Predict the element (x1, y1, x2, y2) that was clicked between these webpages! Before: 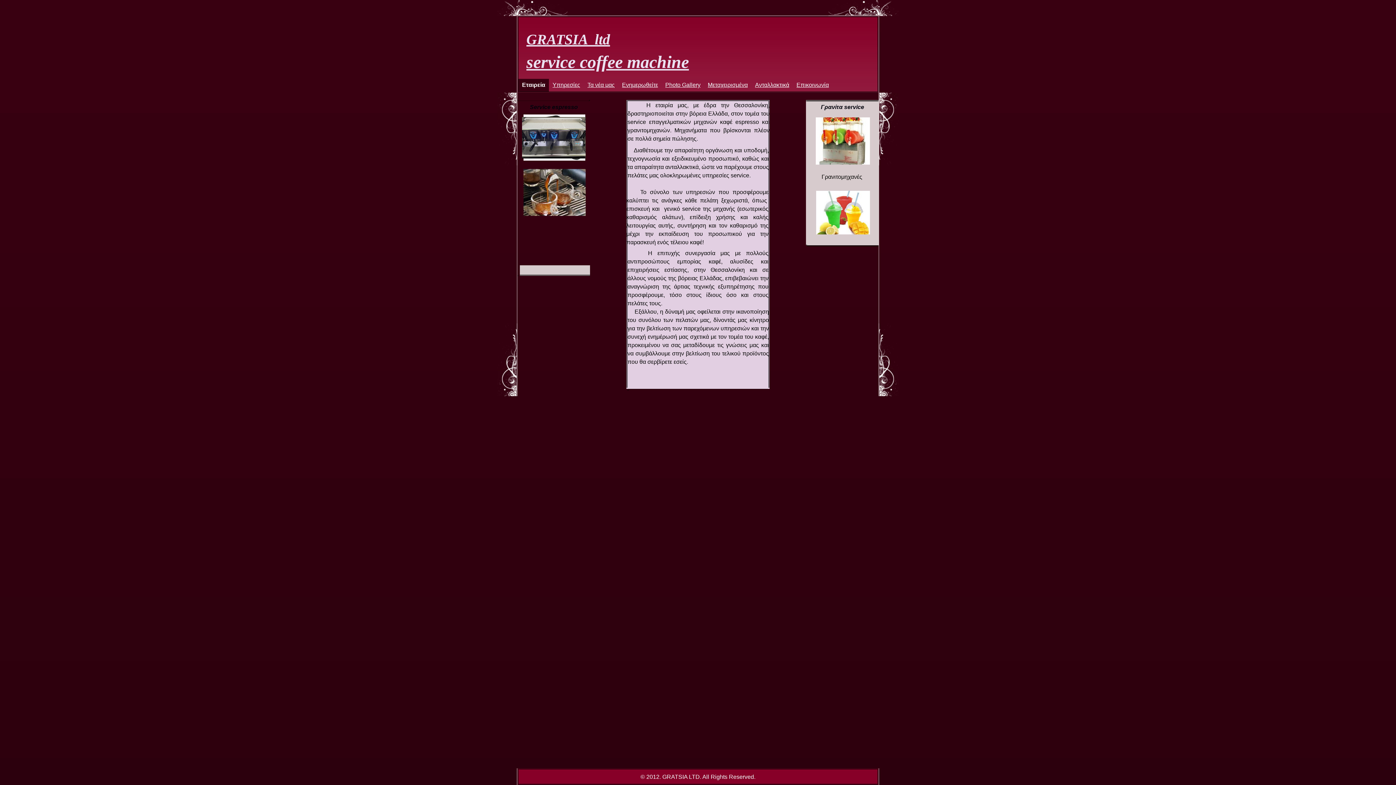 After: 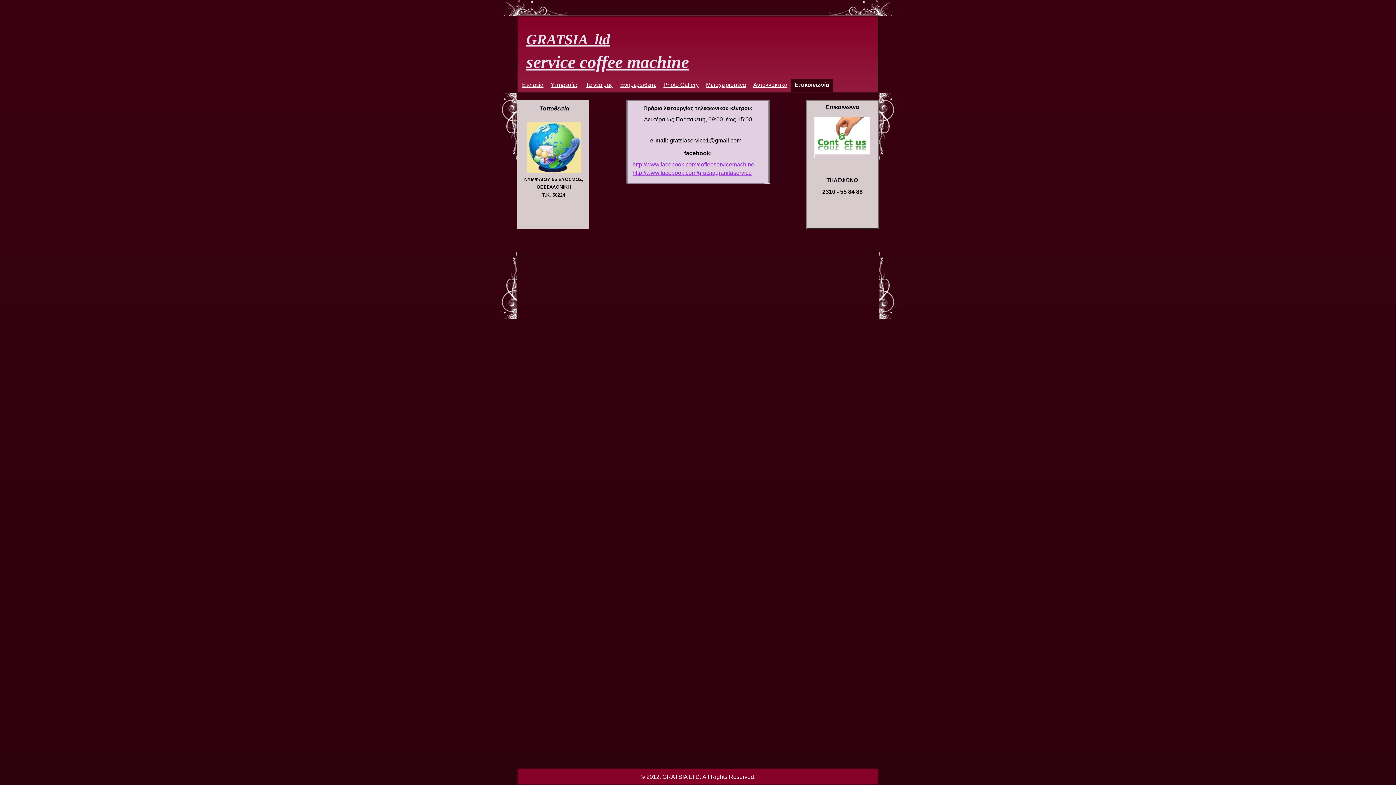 Action: bbox: (793, 78, 832, 91) label: Επικοινωνία